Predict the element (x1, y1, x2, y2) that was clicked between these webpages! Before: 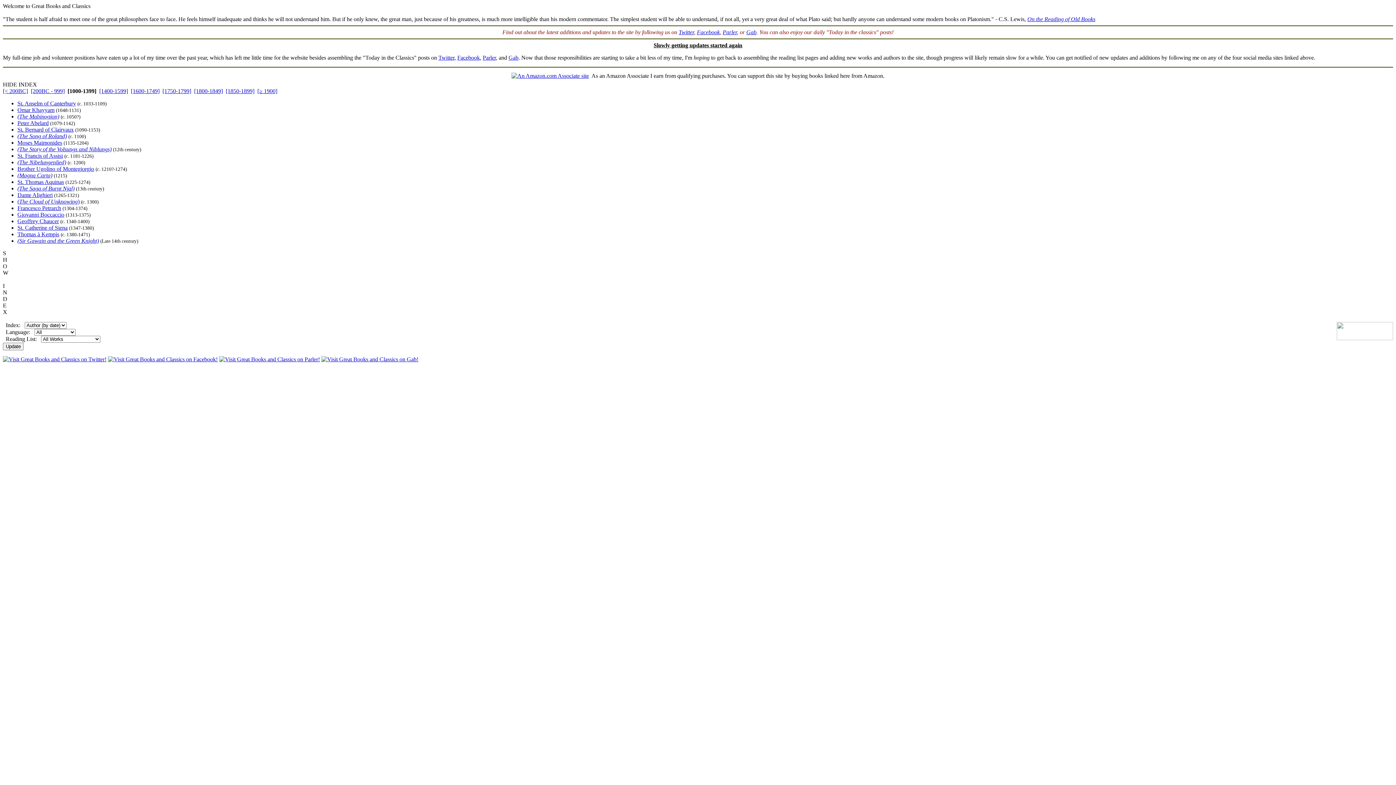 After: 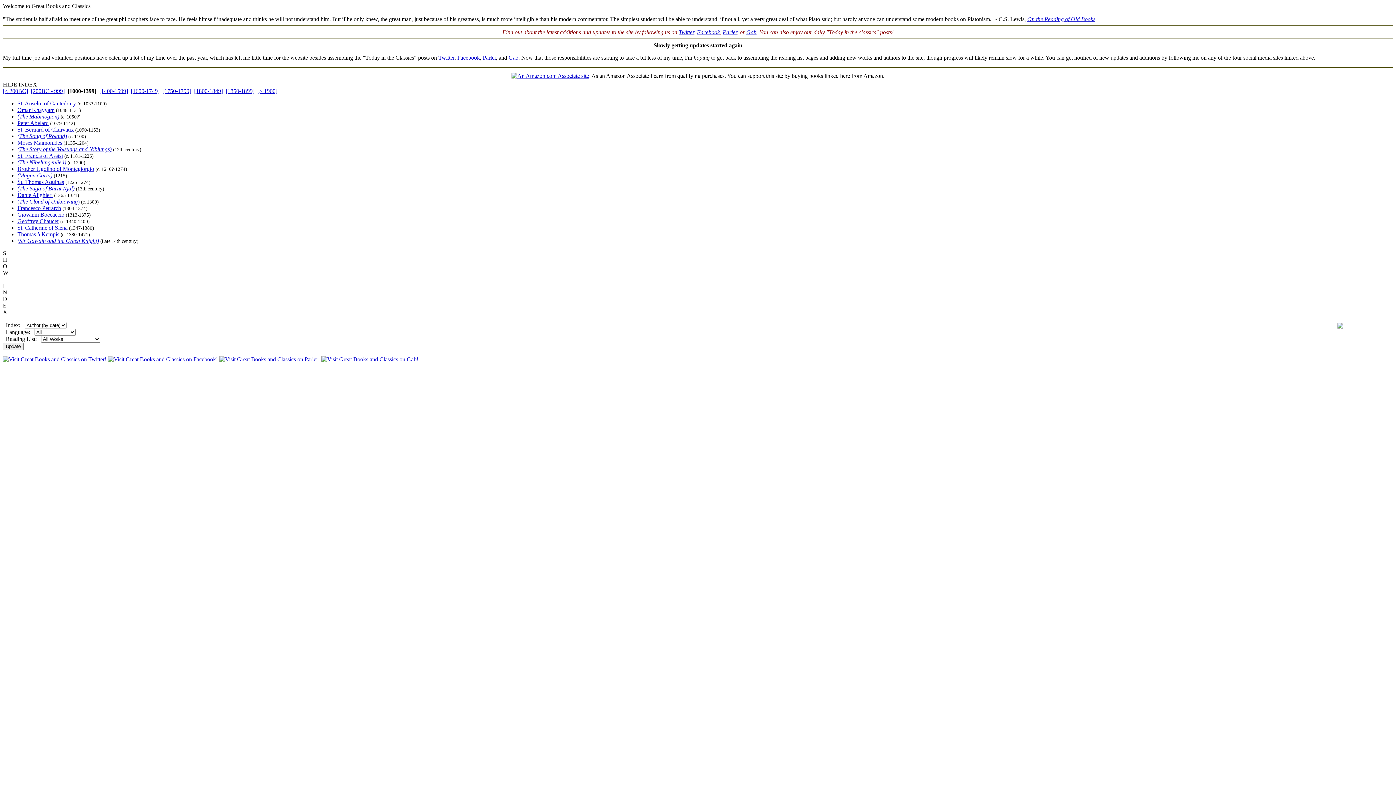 Action: label: Facebook bbox: (697, 29, 720, 35)